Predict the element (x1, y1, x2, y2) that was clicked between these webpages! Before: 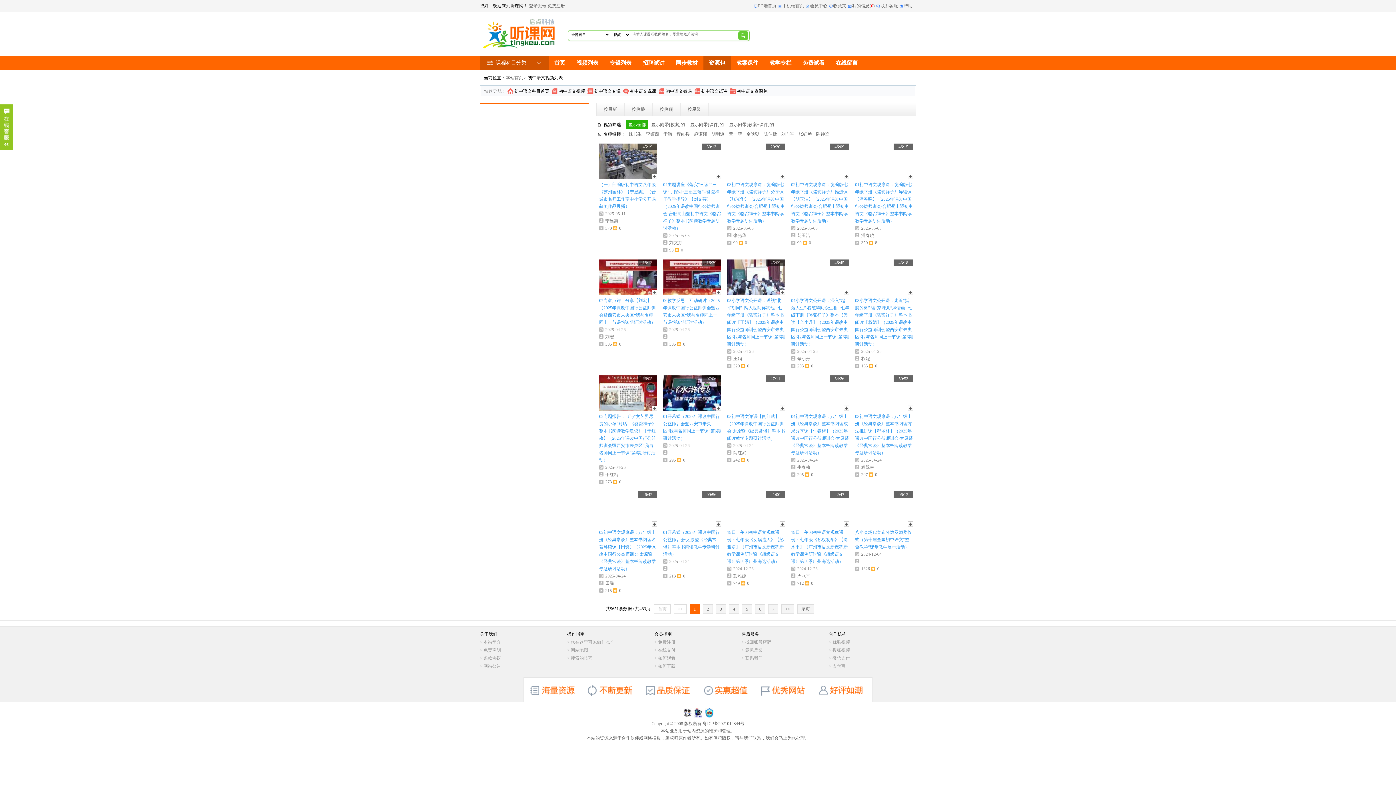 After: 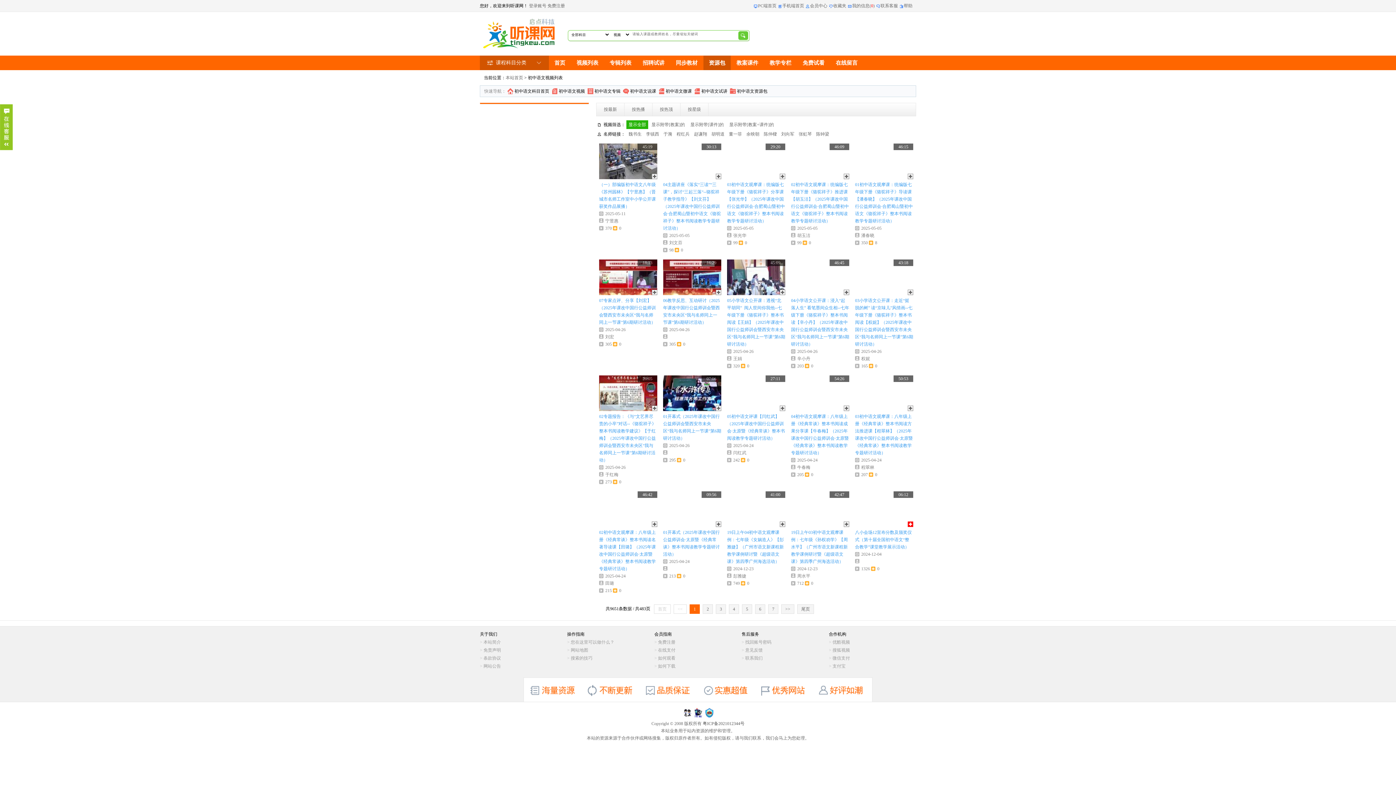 Action: bbox: (908, 521, 913, 527)